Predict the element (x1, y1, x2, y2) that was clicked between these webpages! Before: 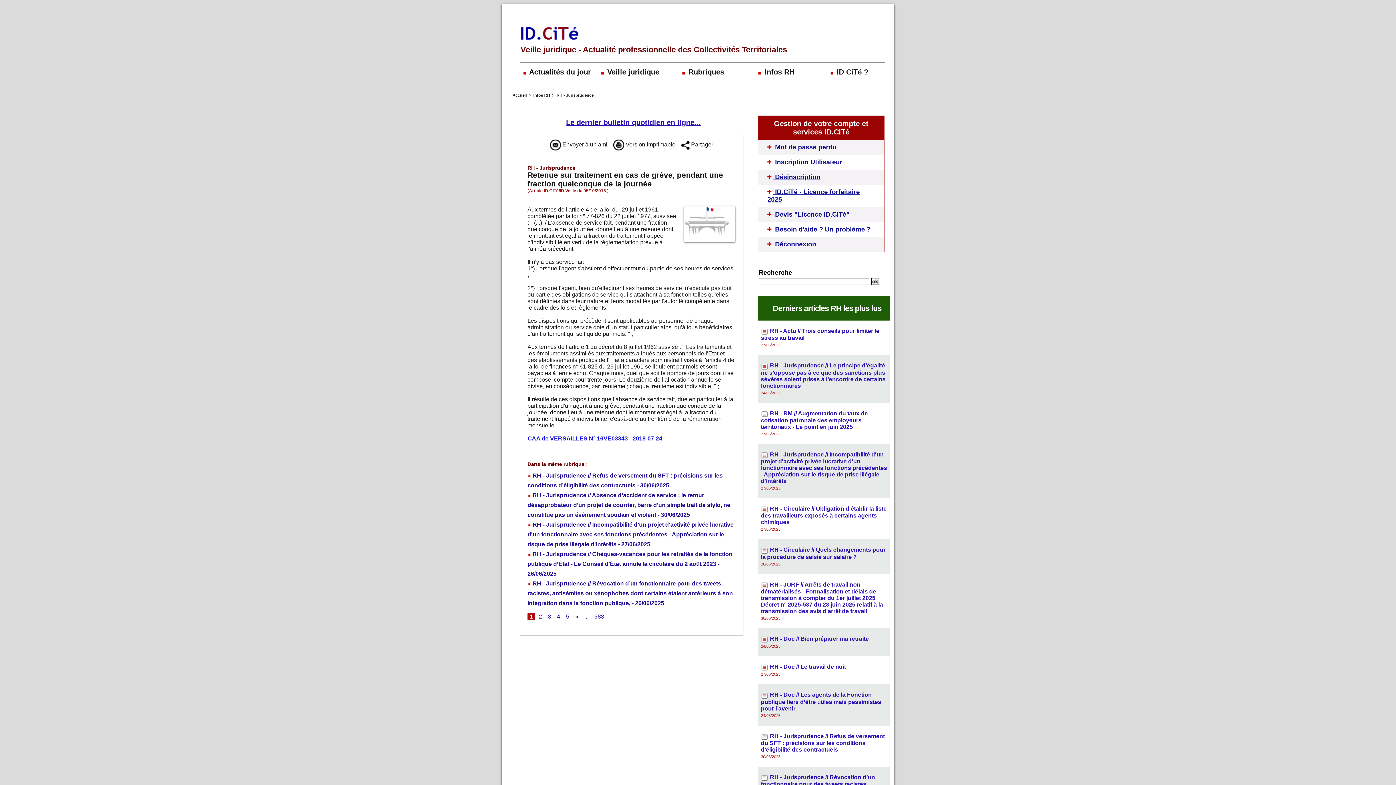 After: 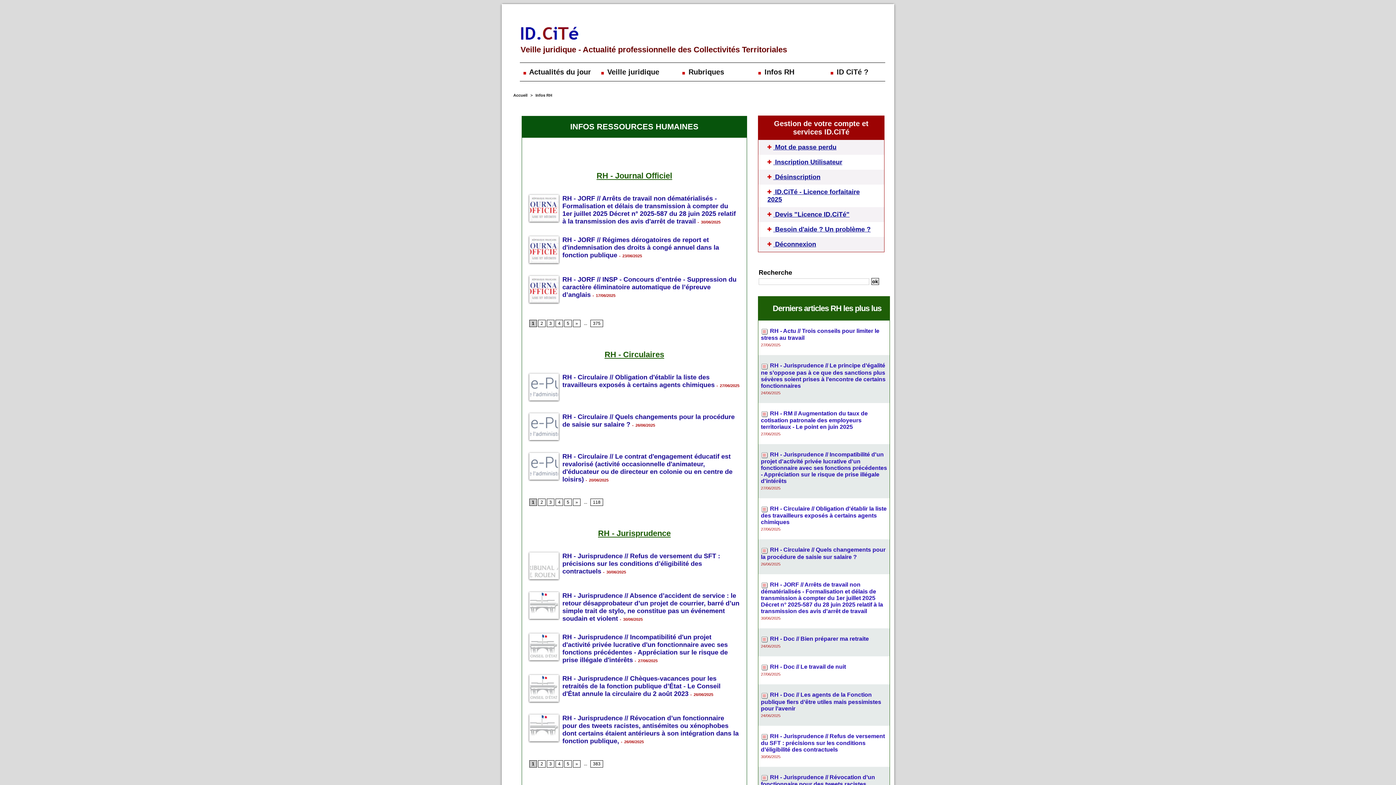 Action: bbox: (533, 93, 550, 97) label: Infos RH